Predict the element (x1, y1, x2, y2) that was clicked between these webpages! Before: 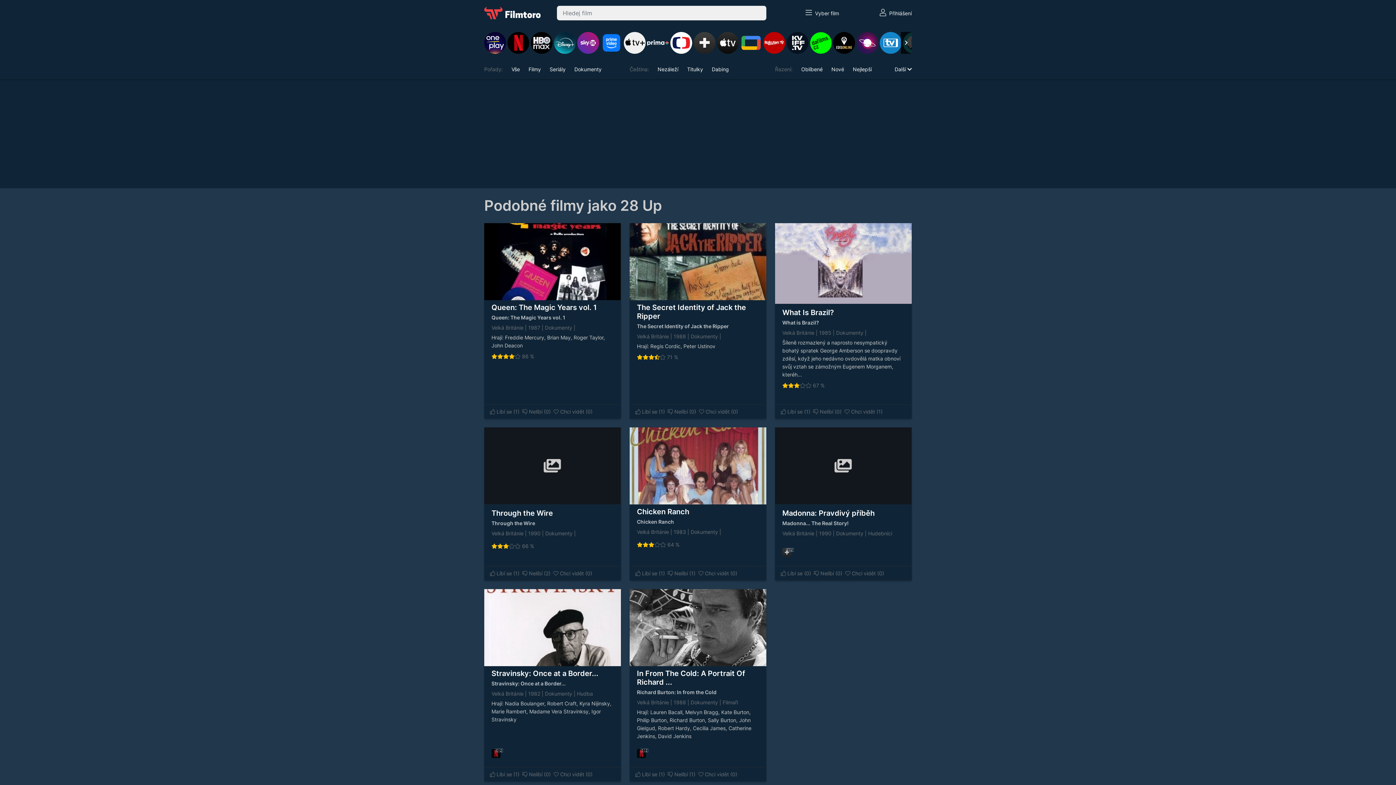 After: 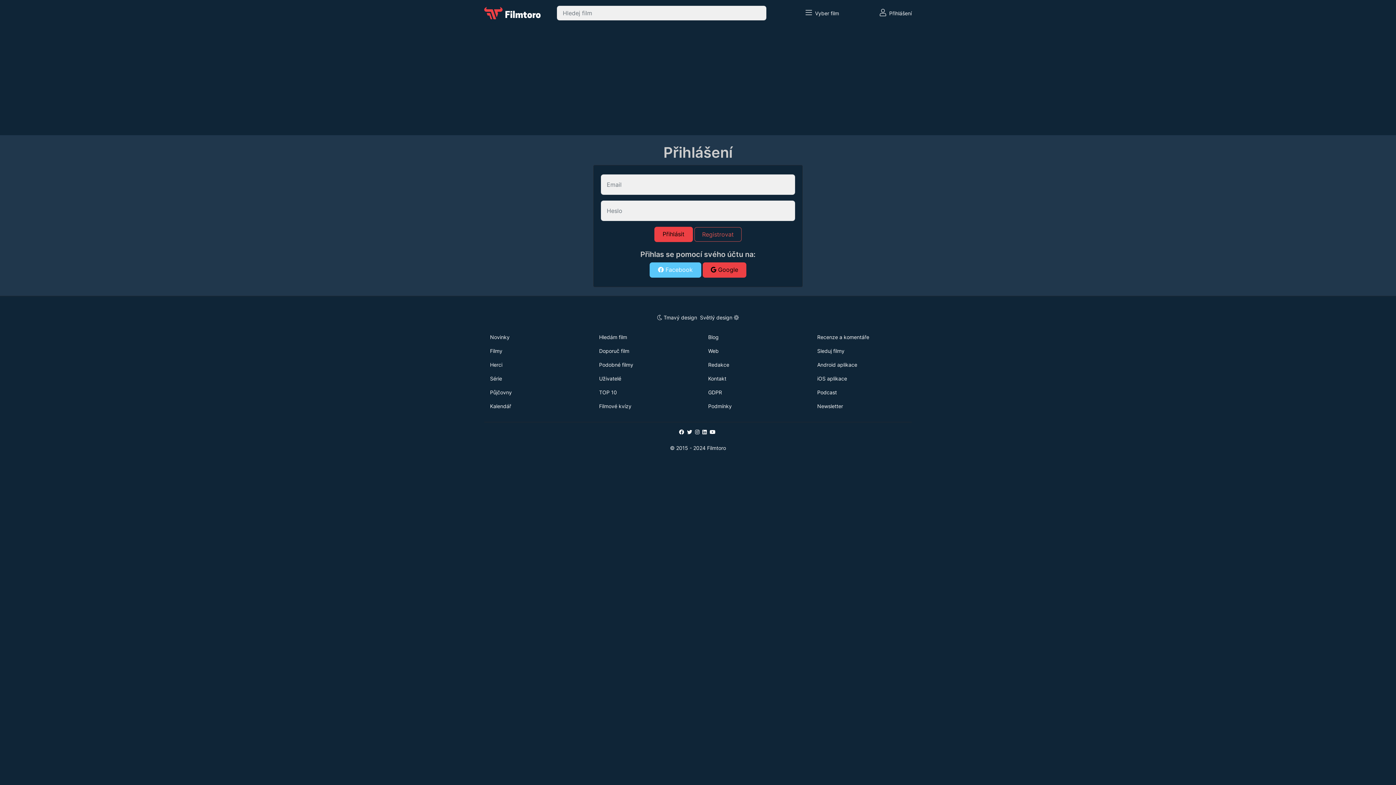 Action: label:  Líbí se (0)   bbox: (781, 570, 814, 576)